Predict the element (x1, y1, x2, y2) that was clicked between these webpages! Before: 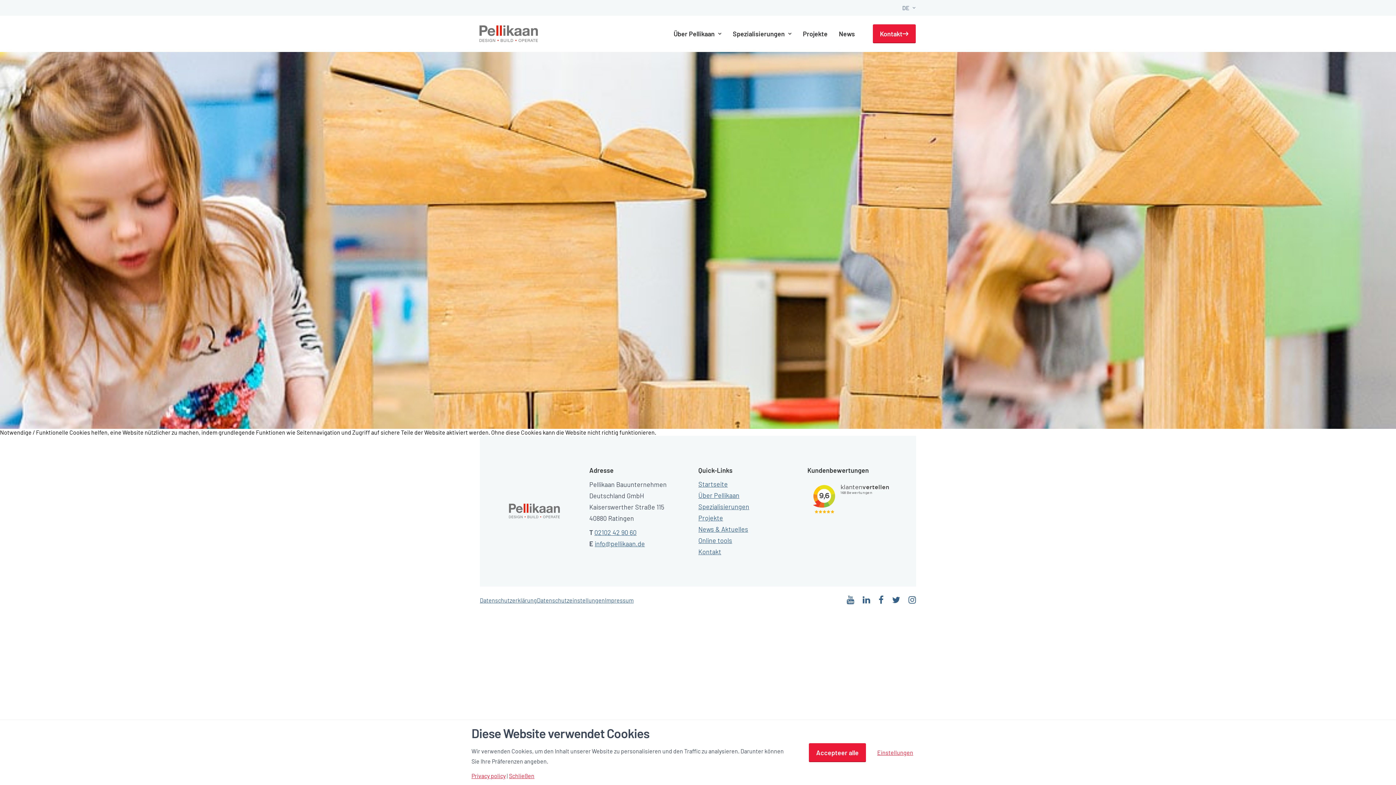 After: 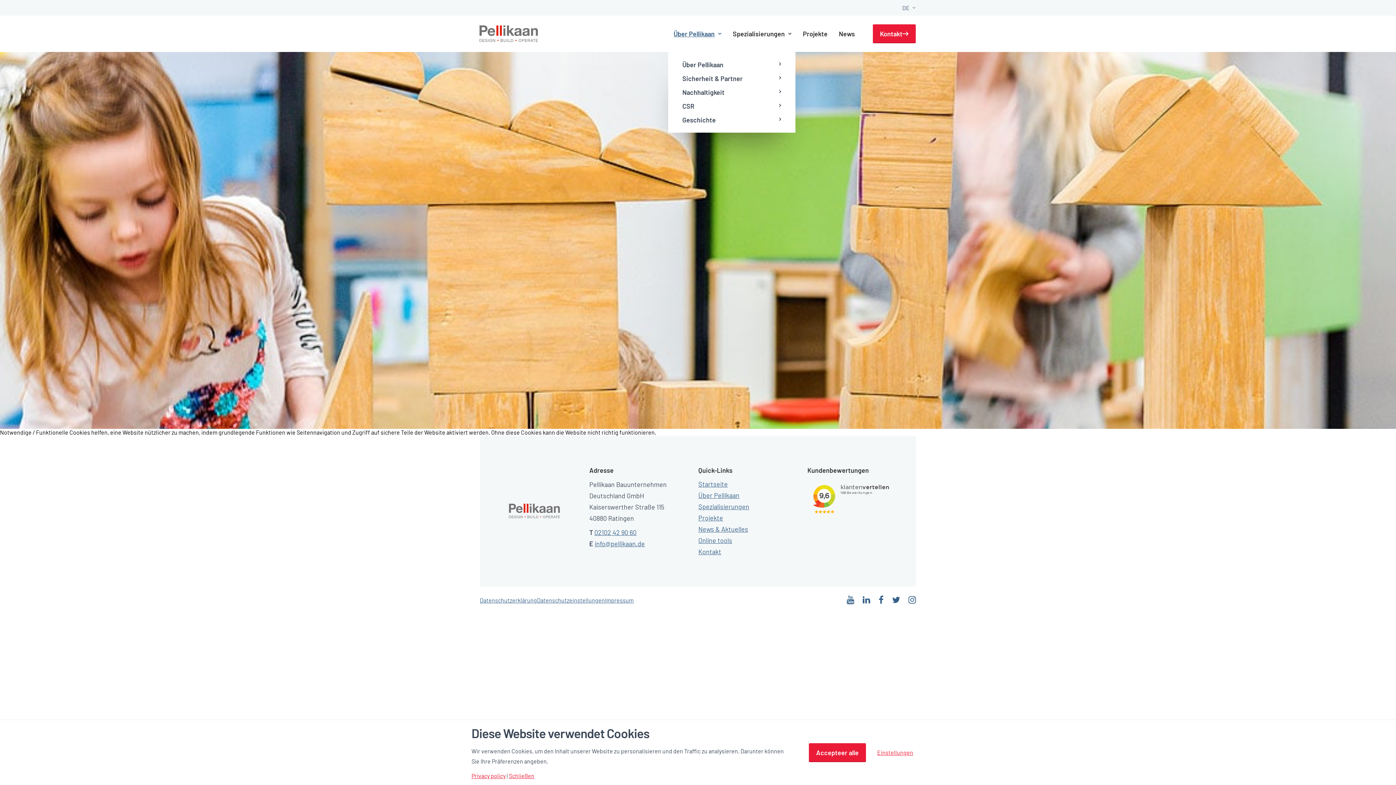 Action: label: Über Pellikaan bbox: (668, 15, 726, 52)